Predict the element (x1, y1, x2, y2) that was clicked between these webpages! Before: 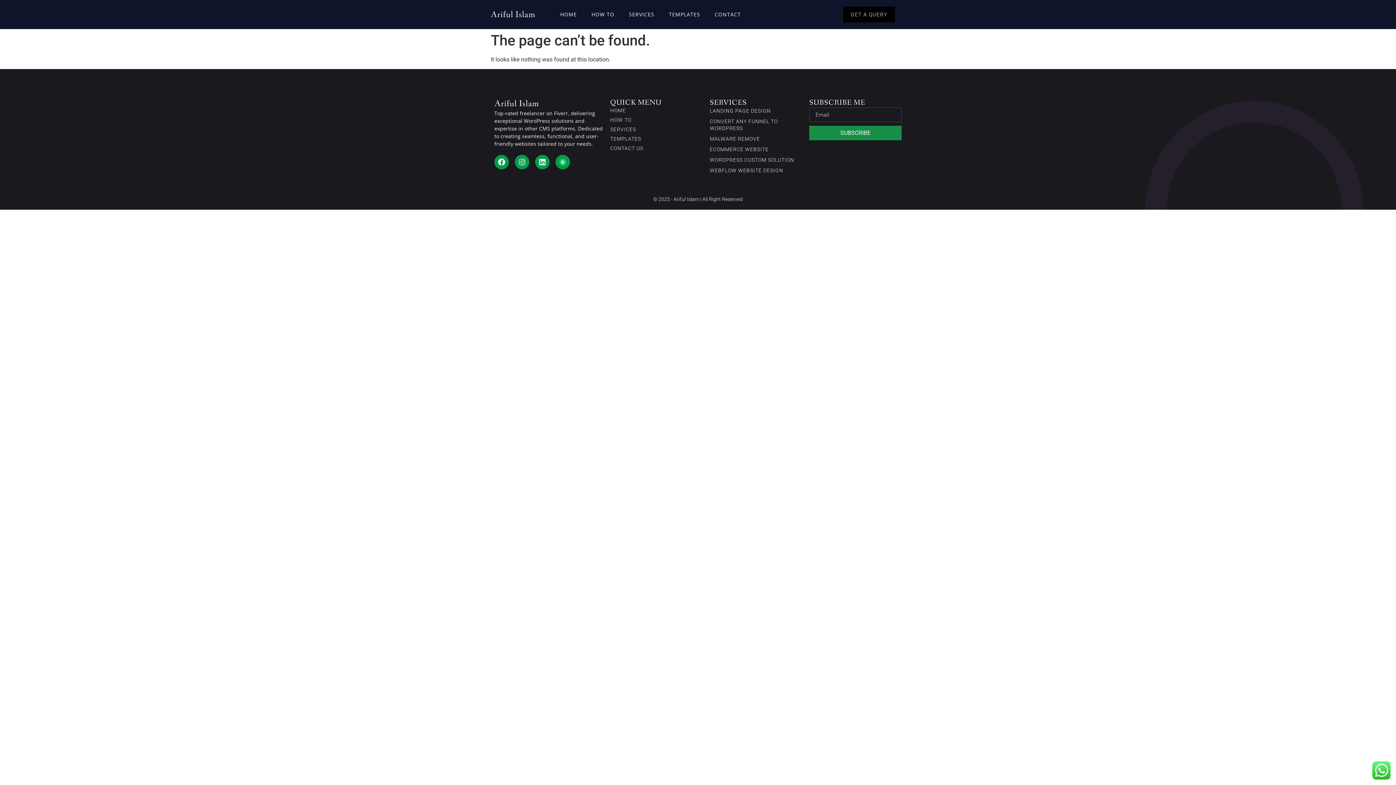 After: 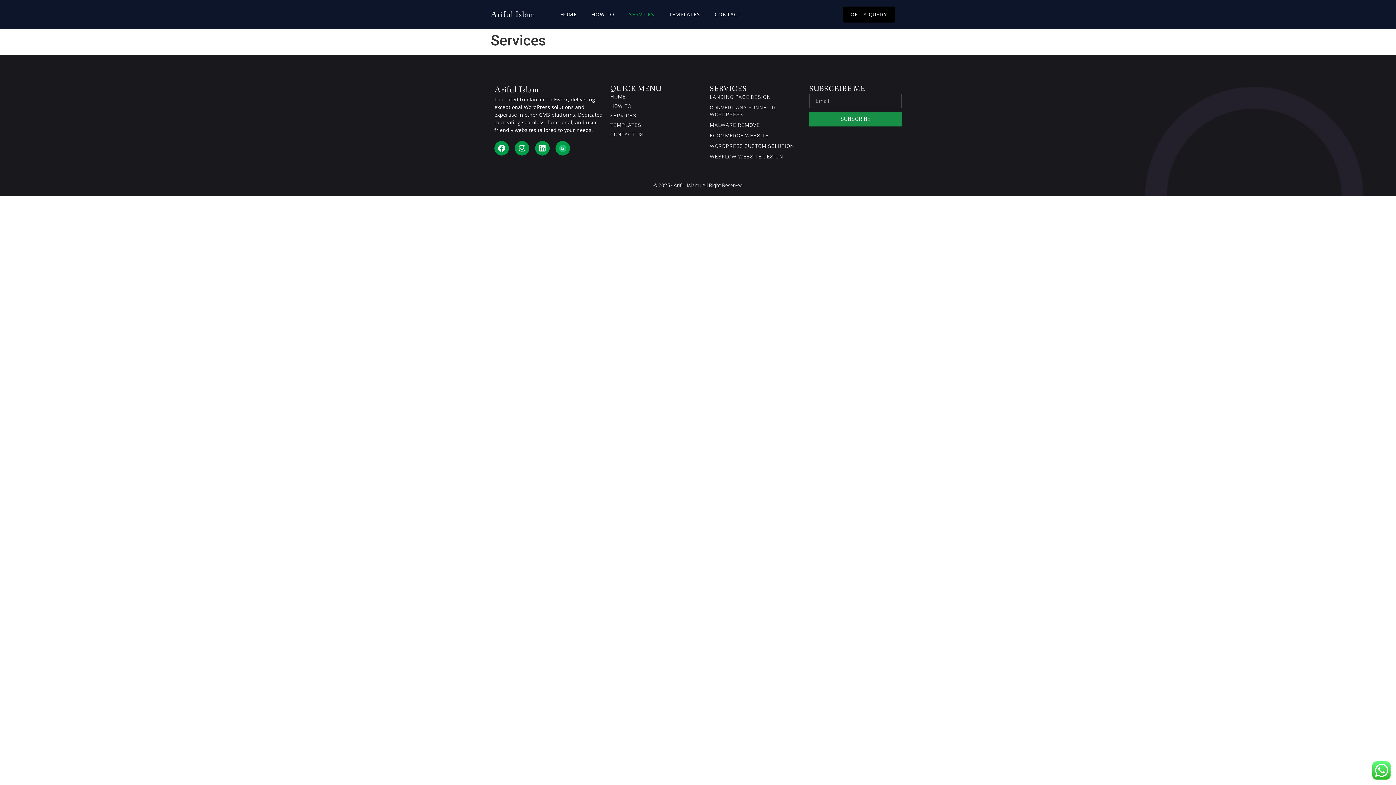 Action: label: SERVICES bbox: (621, 7, 661, 21)